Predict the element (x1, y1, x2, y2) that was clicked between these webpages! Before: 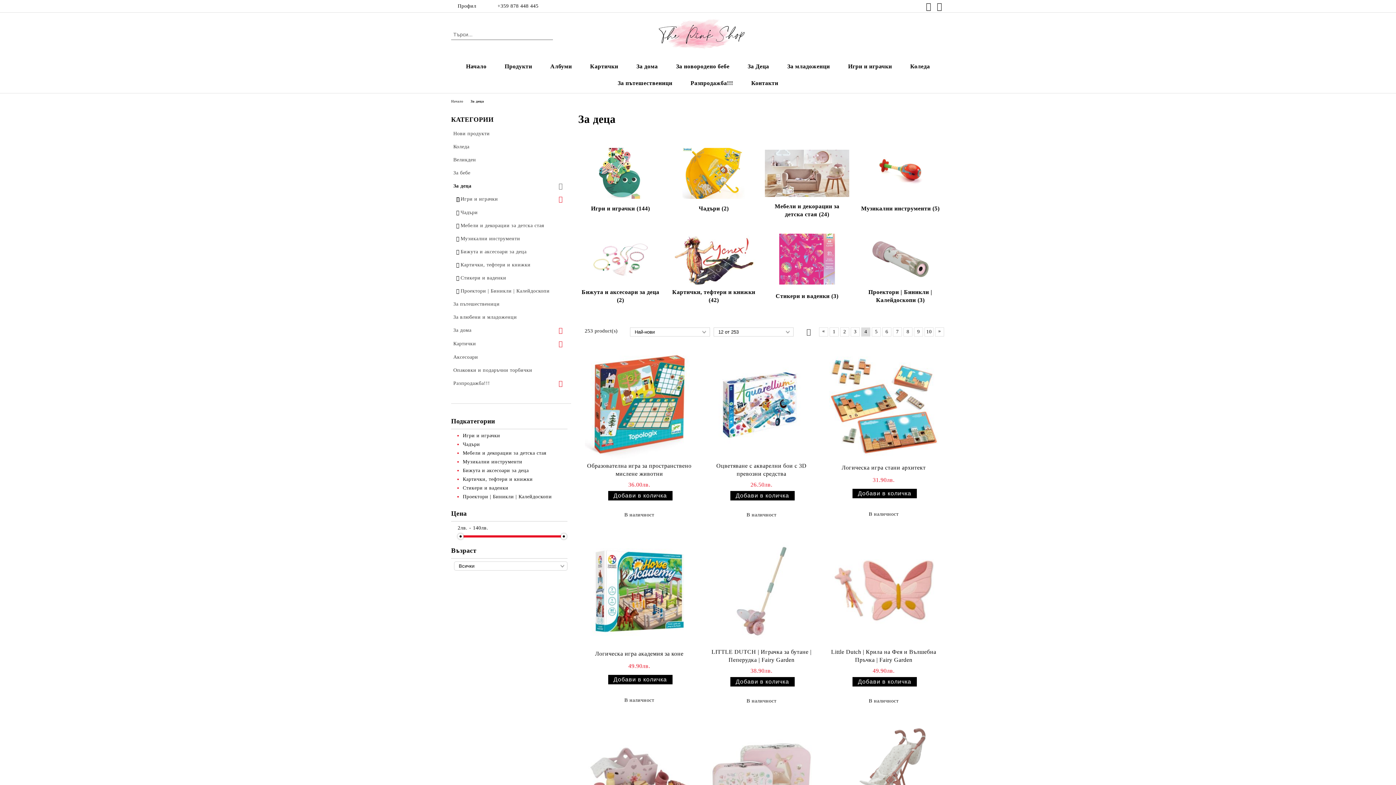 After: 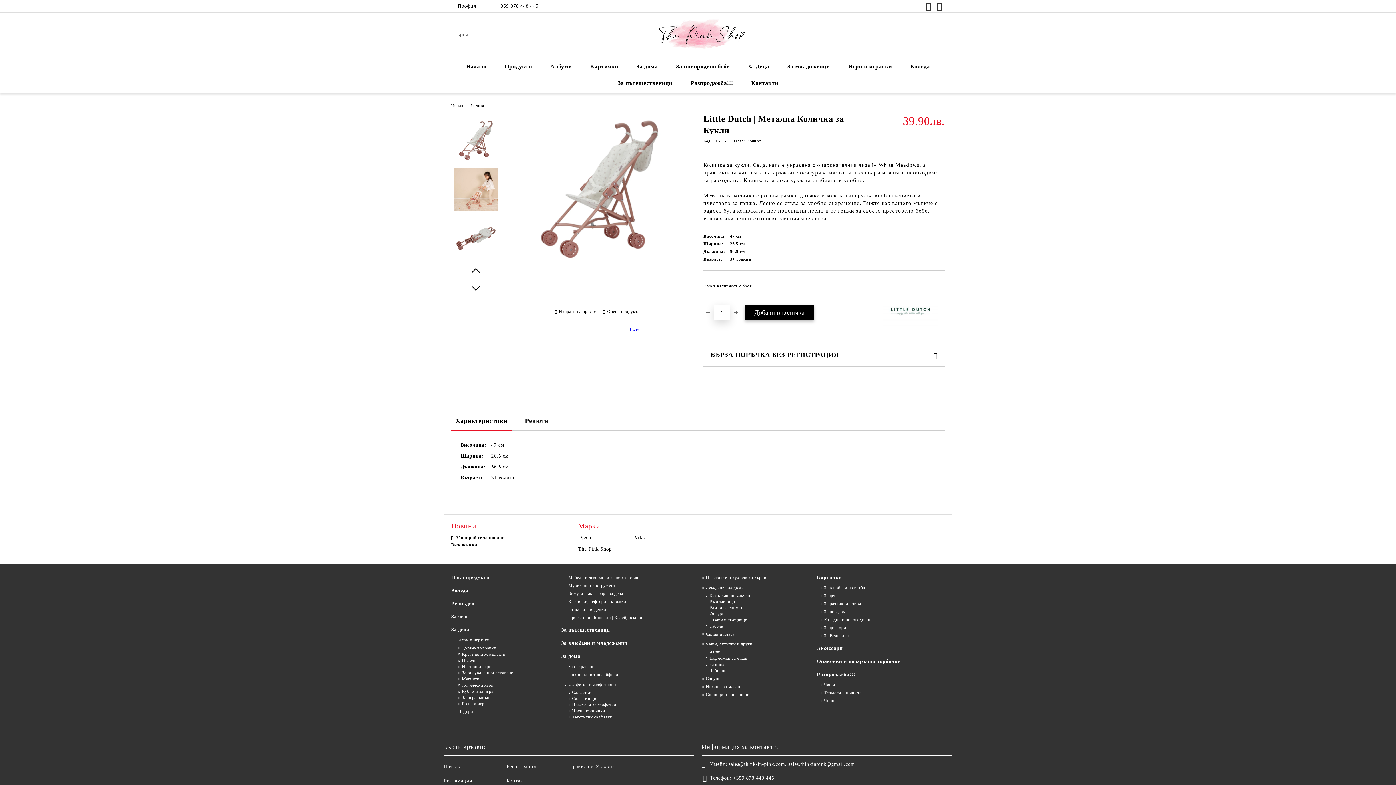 Action: bbox: (829, 723, 938, 832)